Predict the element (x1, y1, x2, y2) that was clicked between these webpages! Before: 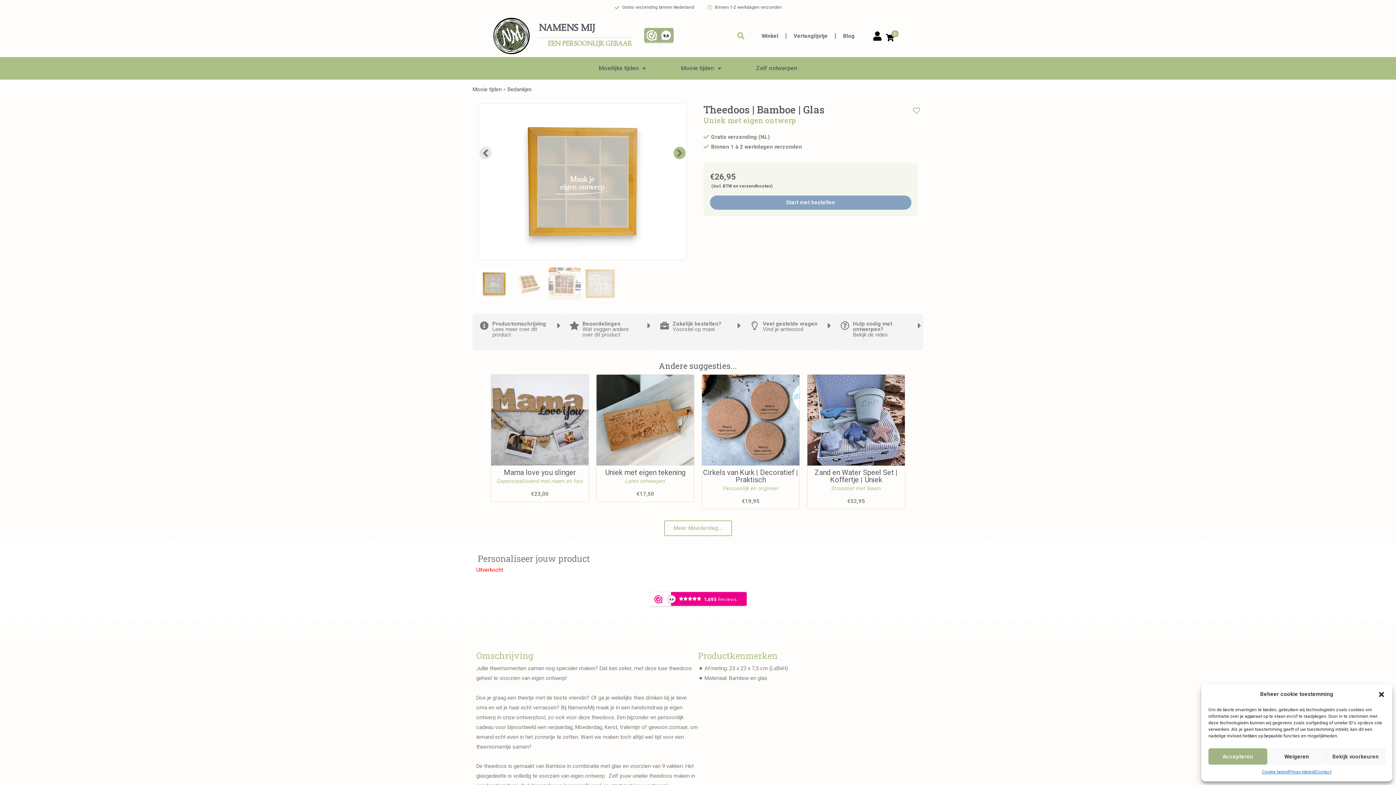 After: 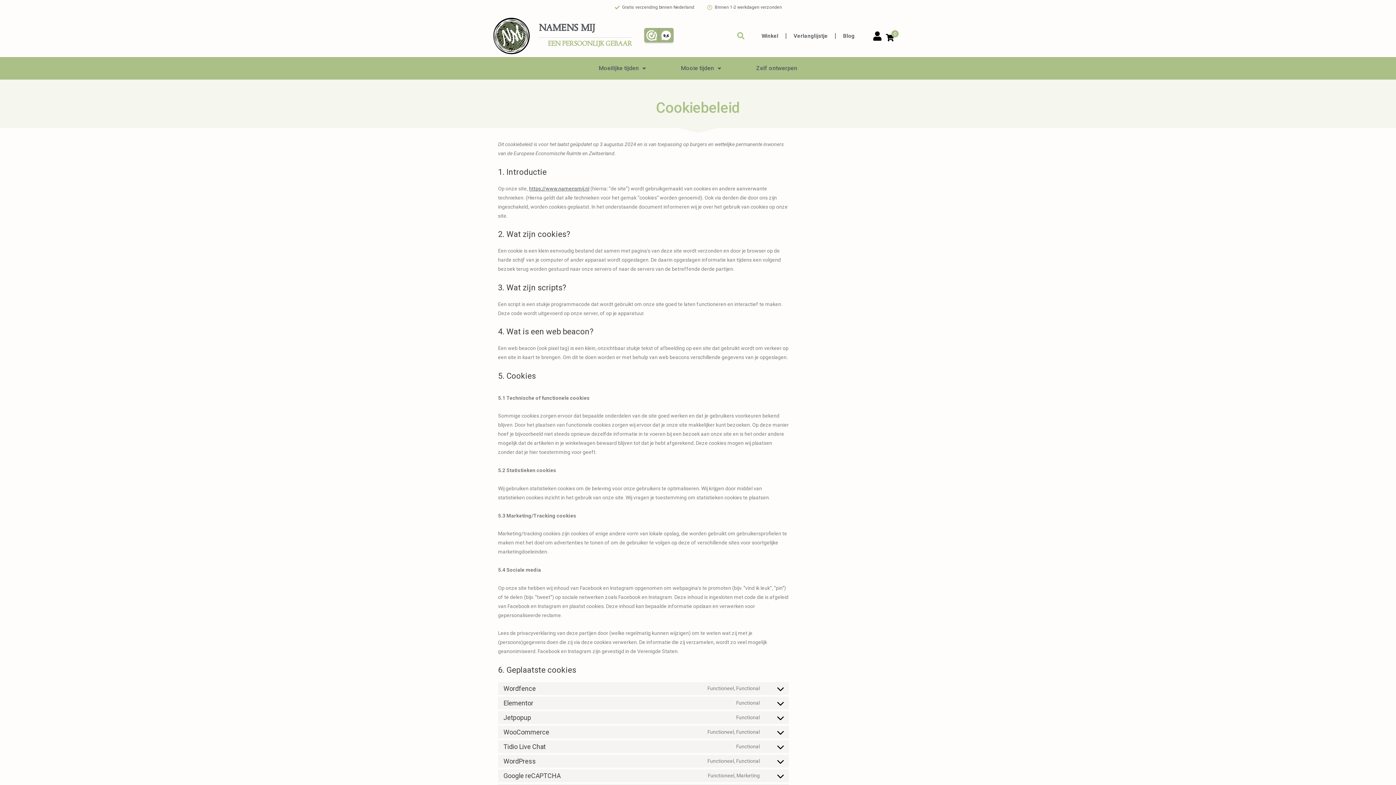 Action: bbox: (1262, 768, 1289, 776) label: Cookie beleid